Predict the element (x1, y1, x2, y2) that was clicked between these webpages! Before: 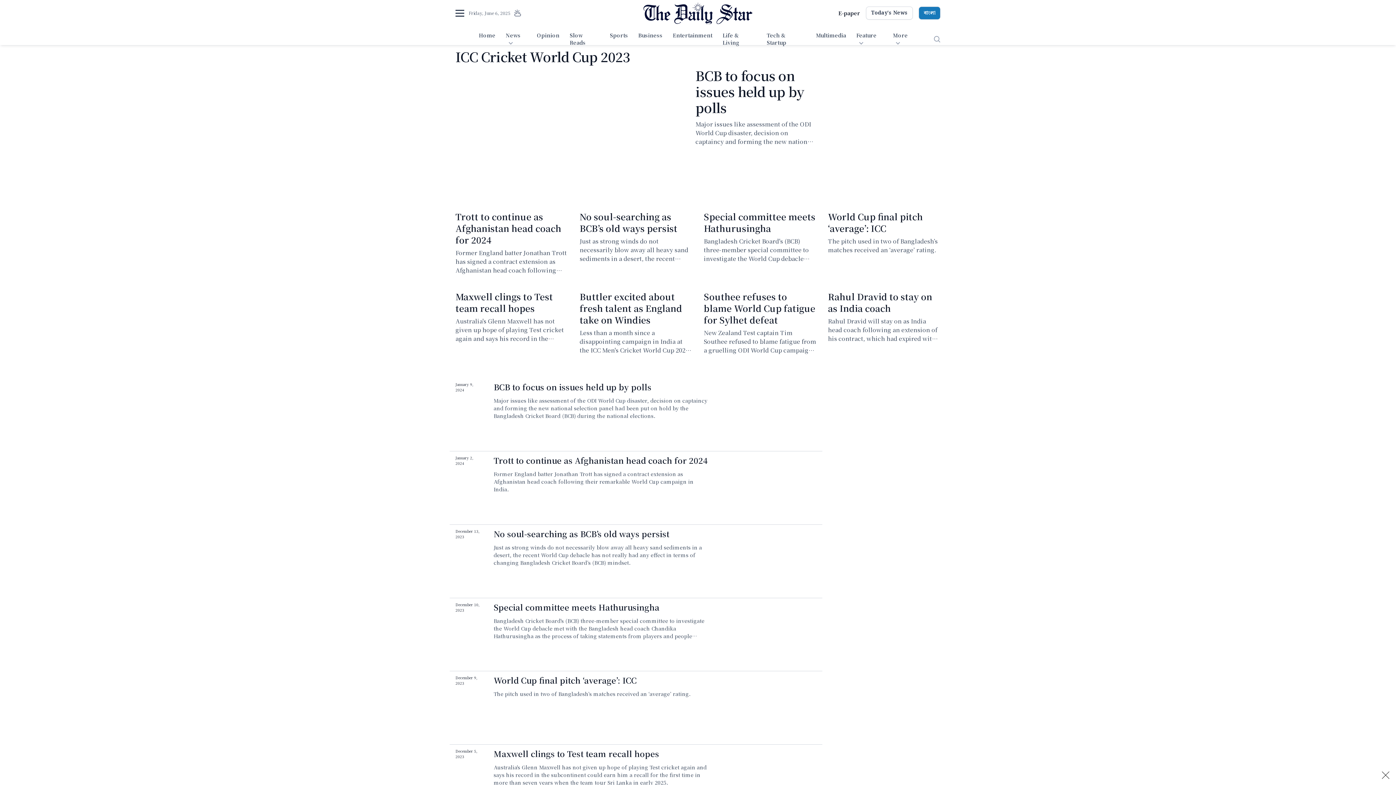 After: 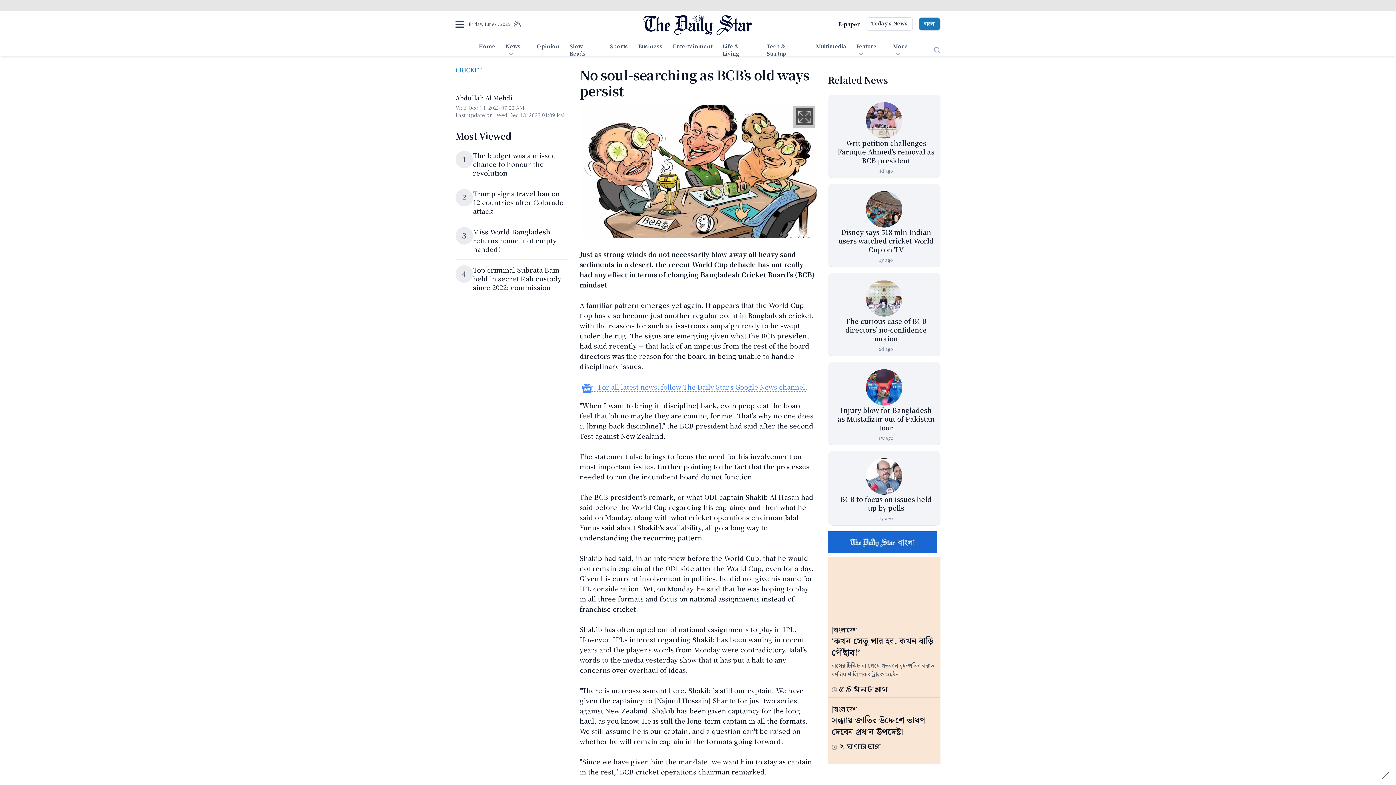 Action: label: No soul-searching as BCB’s old ways persist  bbox: (710, 528, 816, 588)